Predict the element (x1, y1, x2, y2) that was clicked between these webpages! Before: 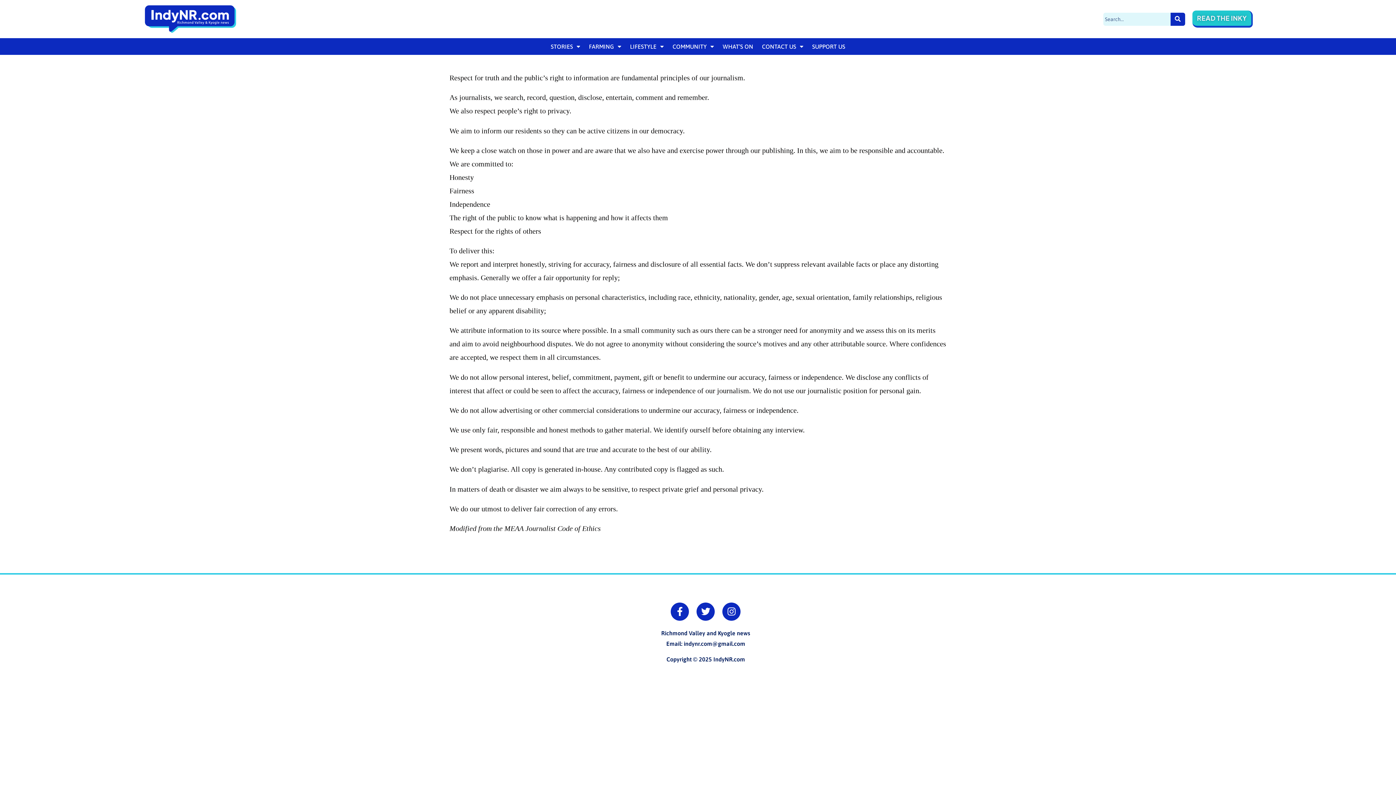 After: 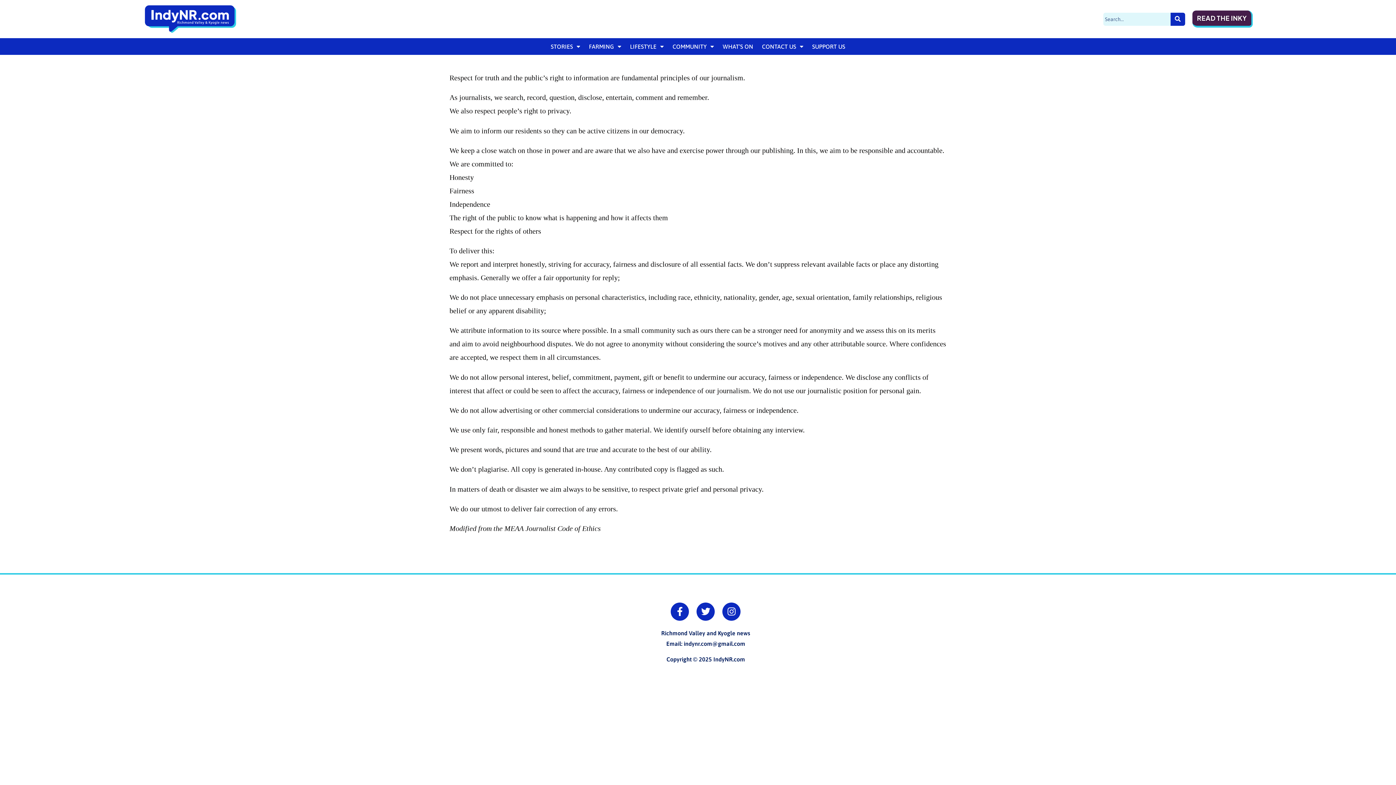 Action: bbox: (1192, 10, 1253, 27) label: READ THE INKY